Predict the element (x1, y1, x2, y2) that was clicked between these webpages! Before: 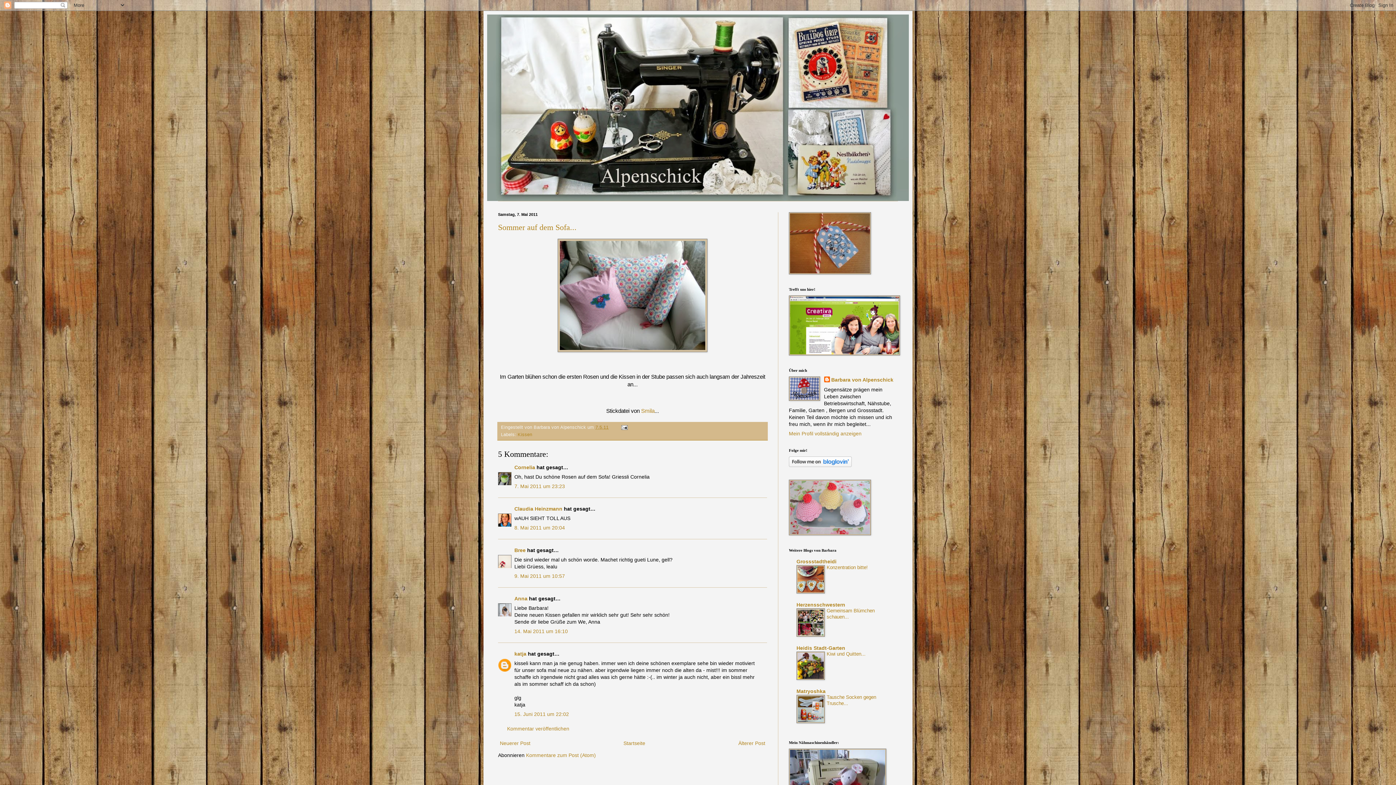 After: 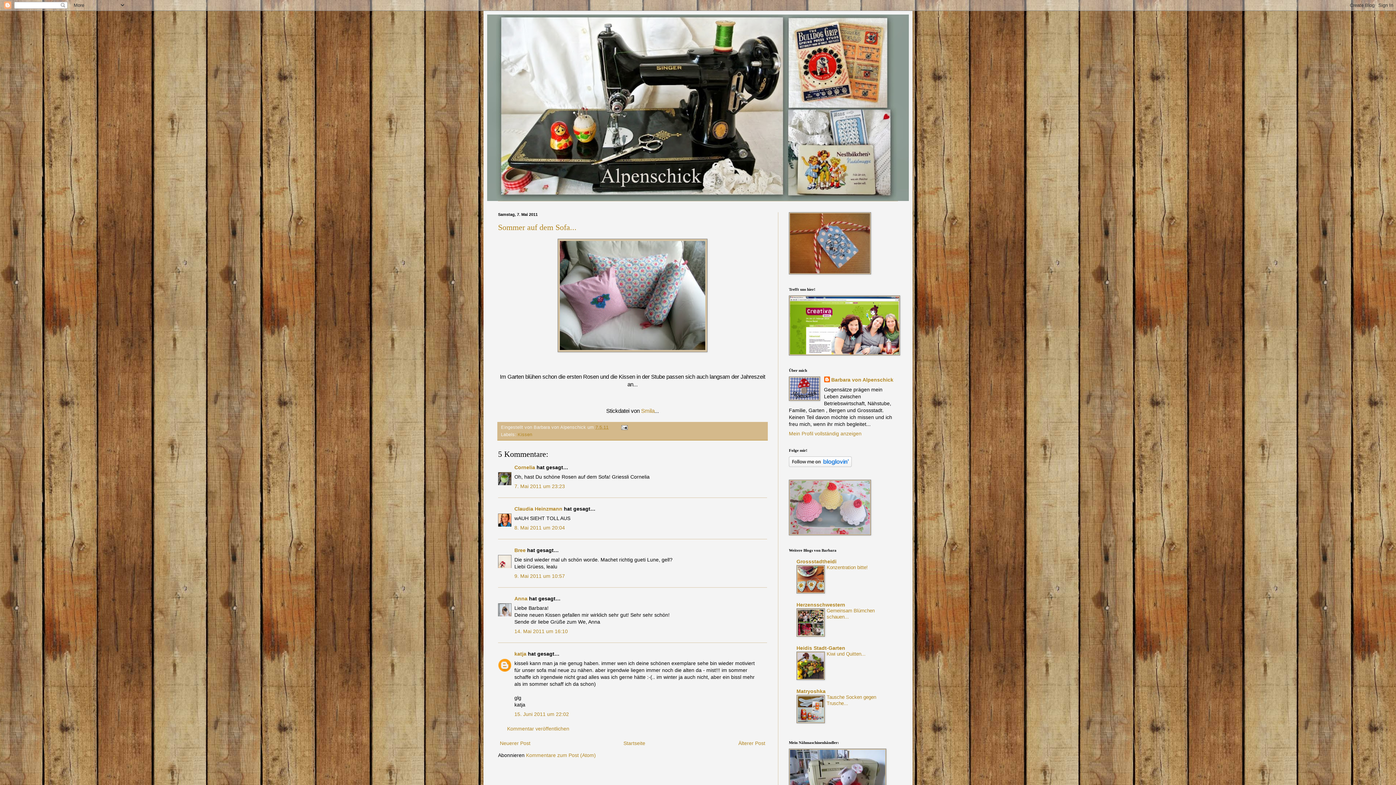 Action: bbox: (796, 719, 825, 724)